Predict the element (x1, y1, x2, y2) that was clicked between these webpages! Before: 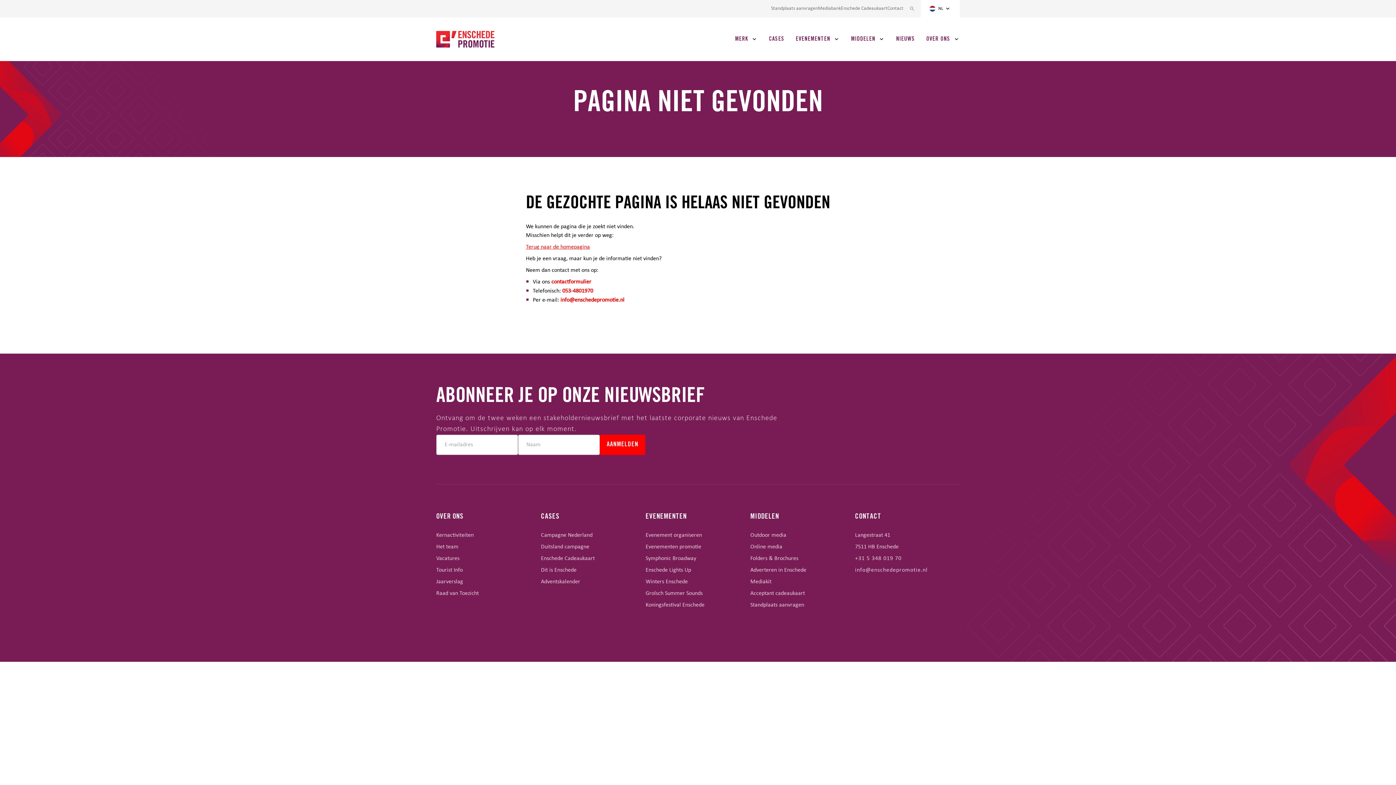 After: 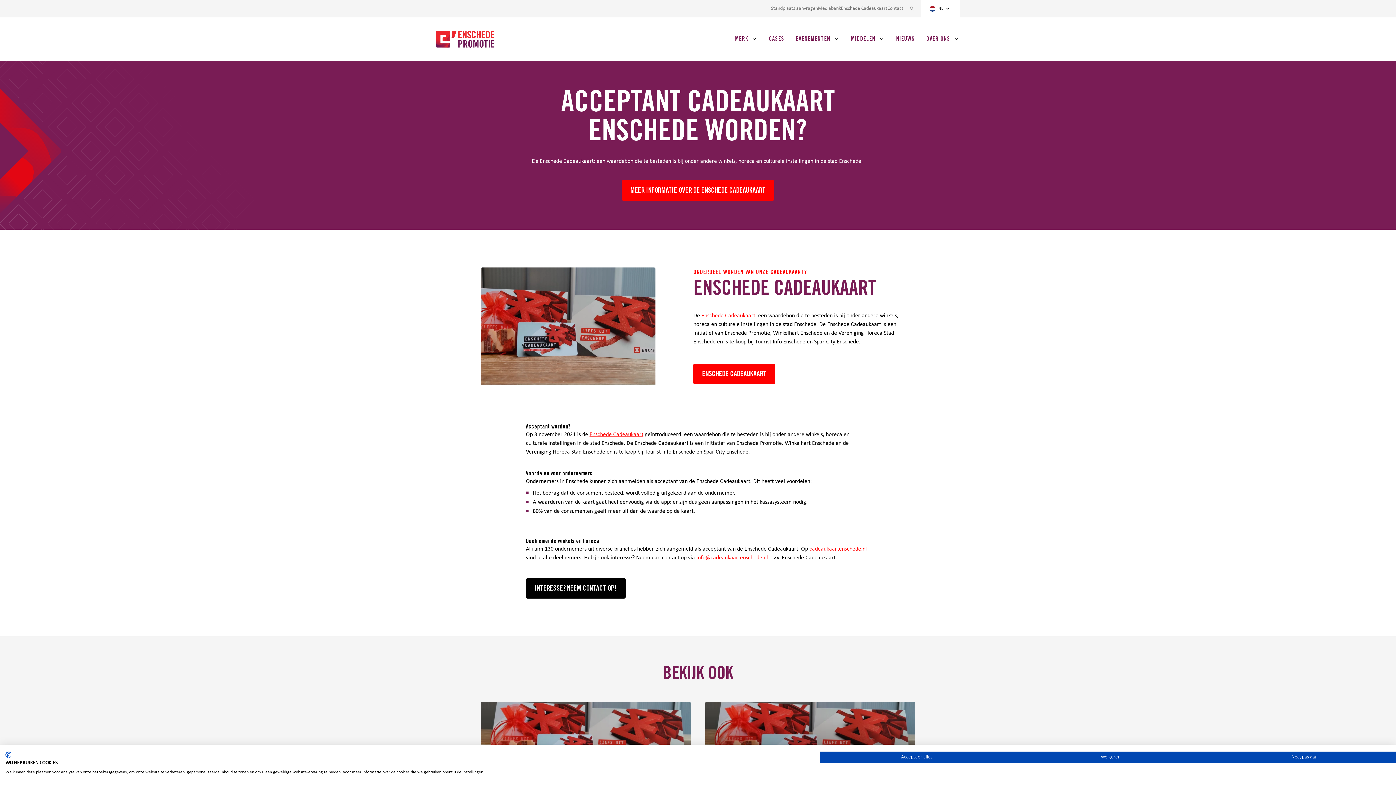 Action: bbox: (750, 590, 855, 596) label: Acceptant cadeaukaart